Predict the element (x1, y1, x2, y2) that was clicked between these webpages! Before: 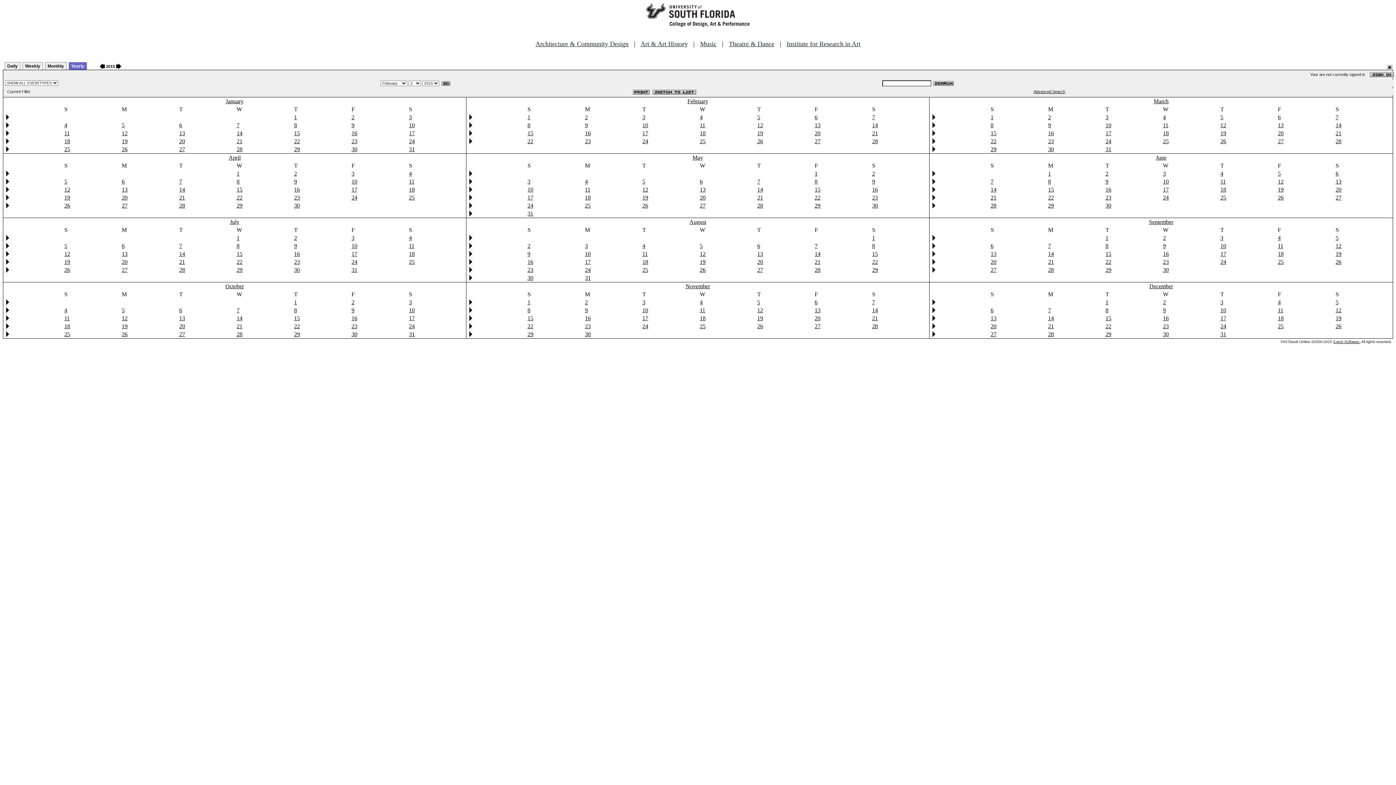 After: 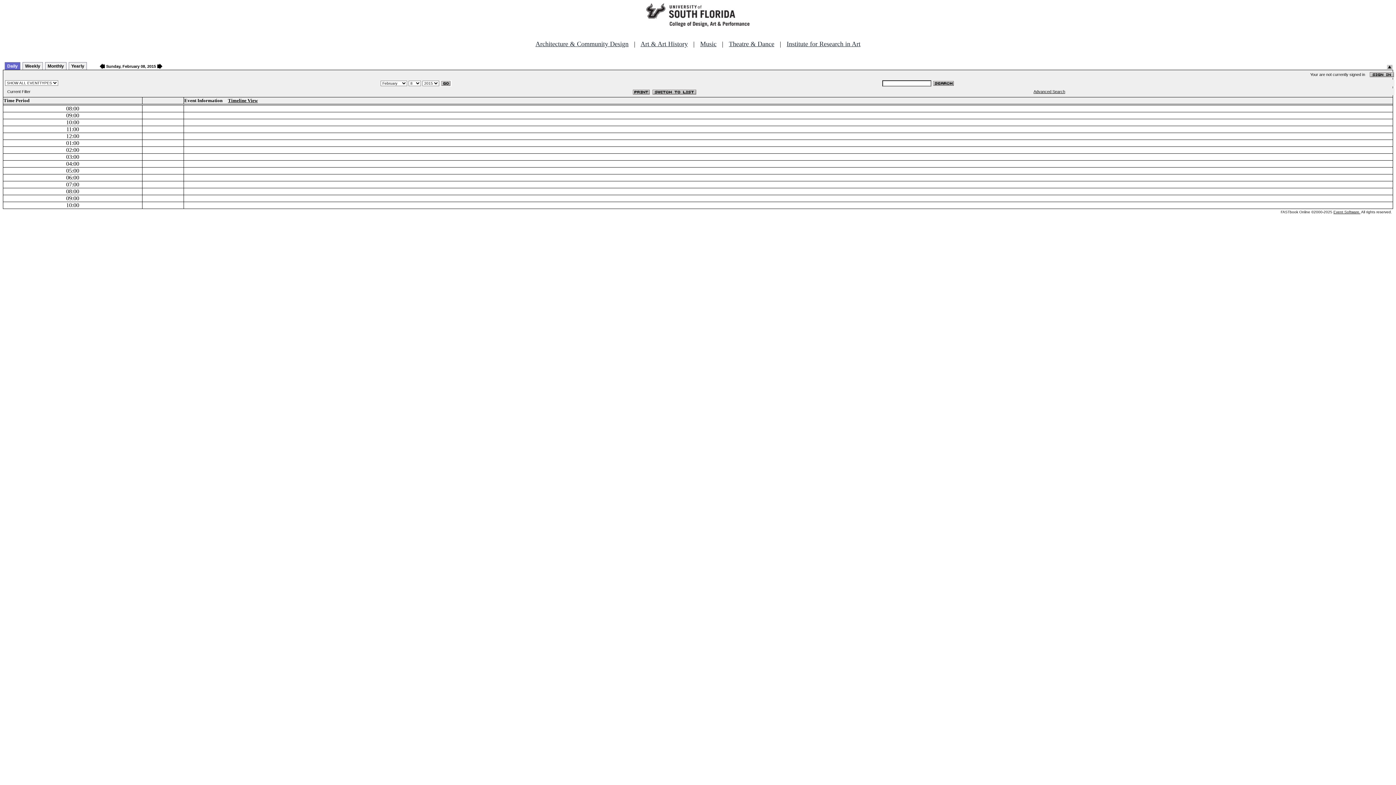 Action: label: 8 bbox: (527, 122, 530, 128)